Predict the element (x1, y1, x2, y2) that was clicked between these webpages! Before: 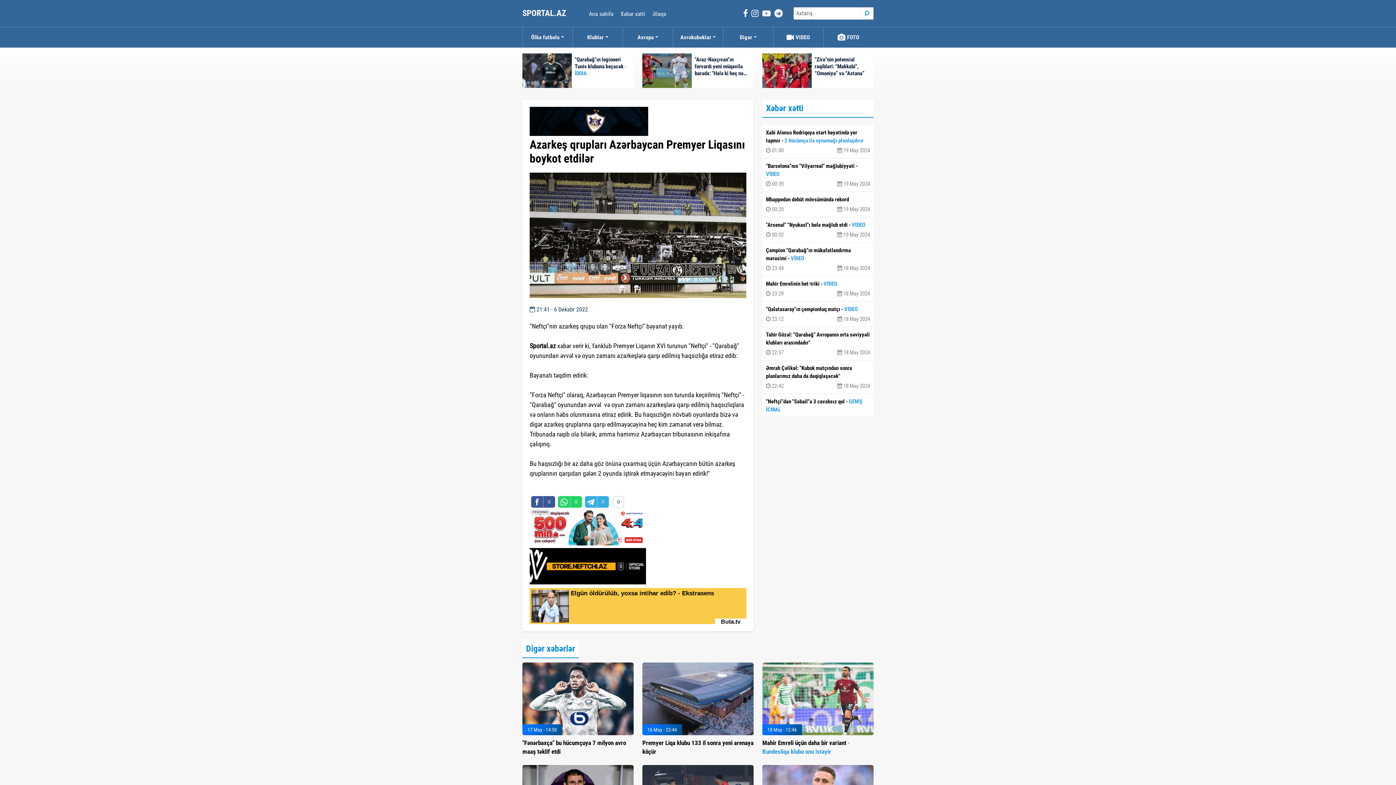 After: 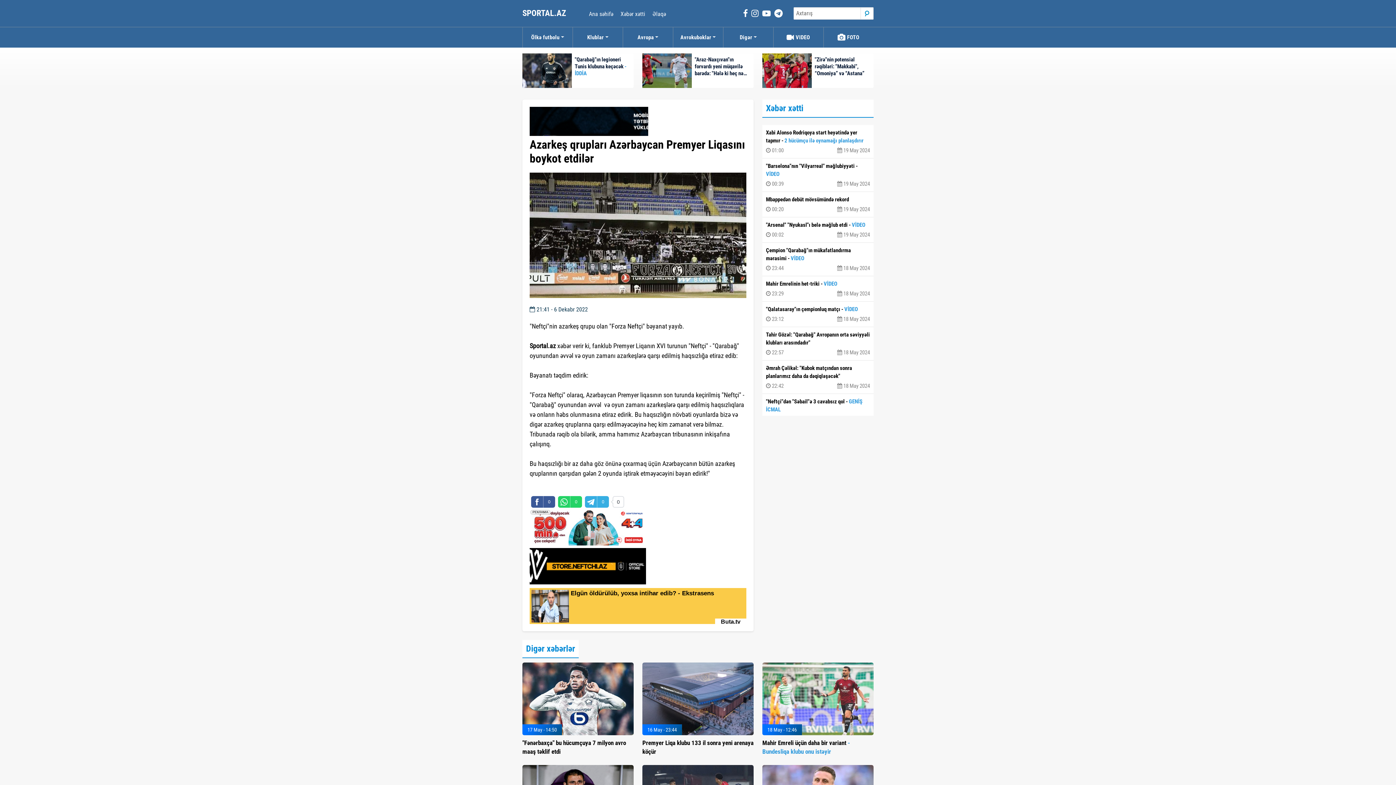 Action: bbox: (743, 8, 748, 18)